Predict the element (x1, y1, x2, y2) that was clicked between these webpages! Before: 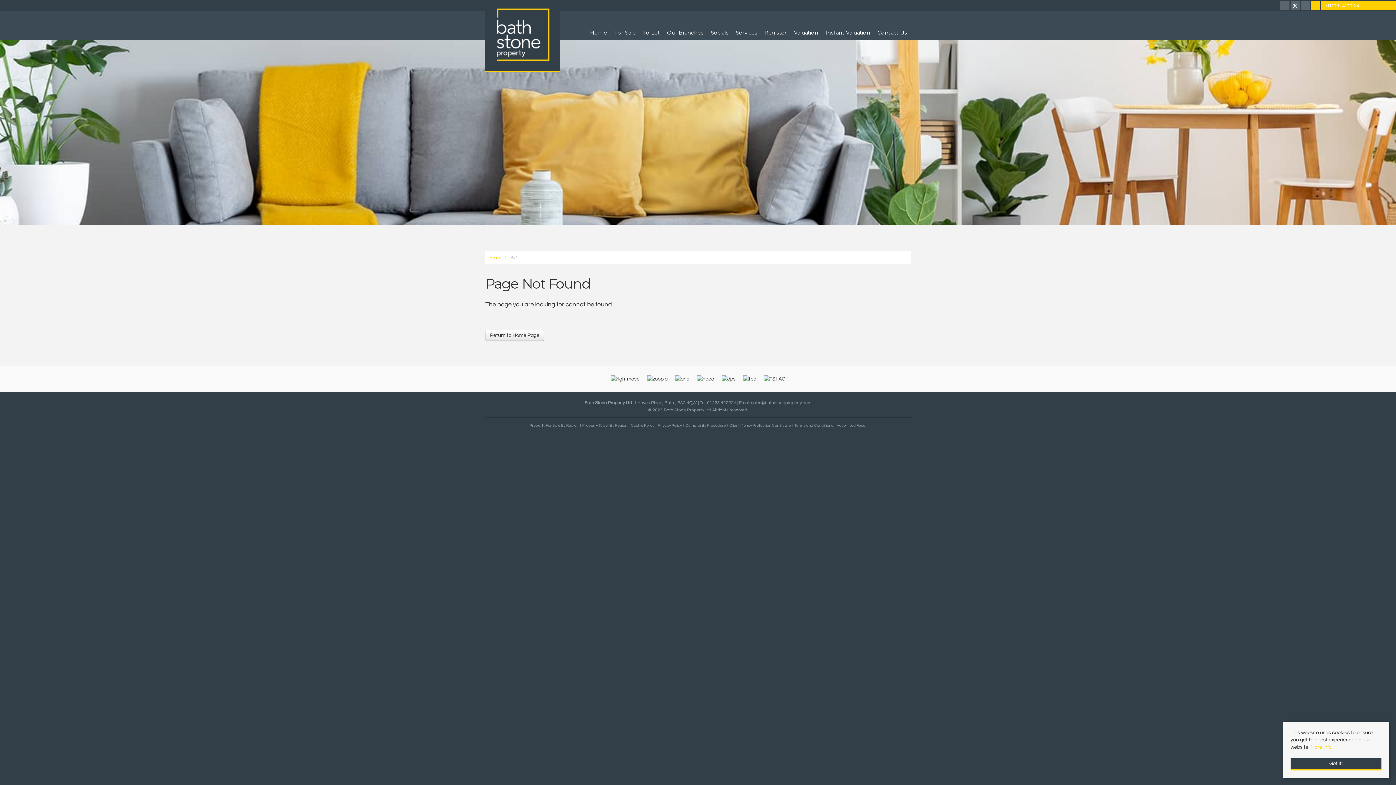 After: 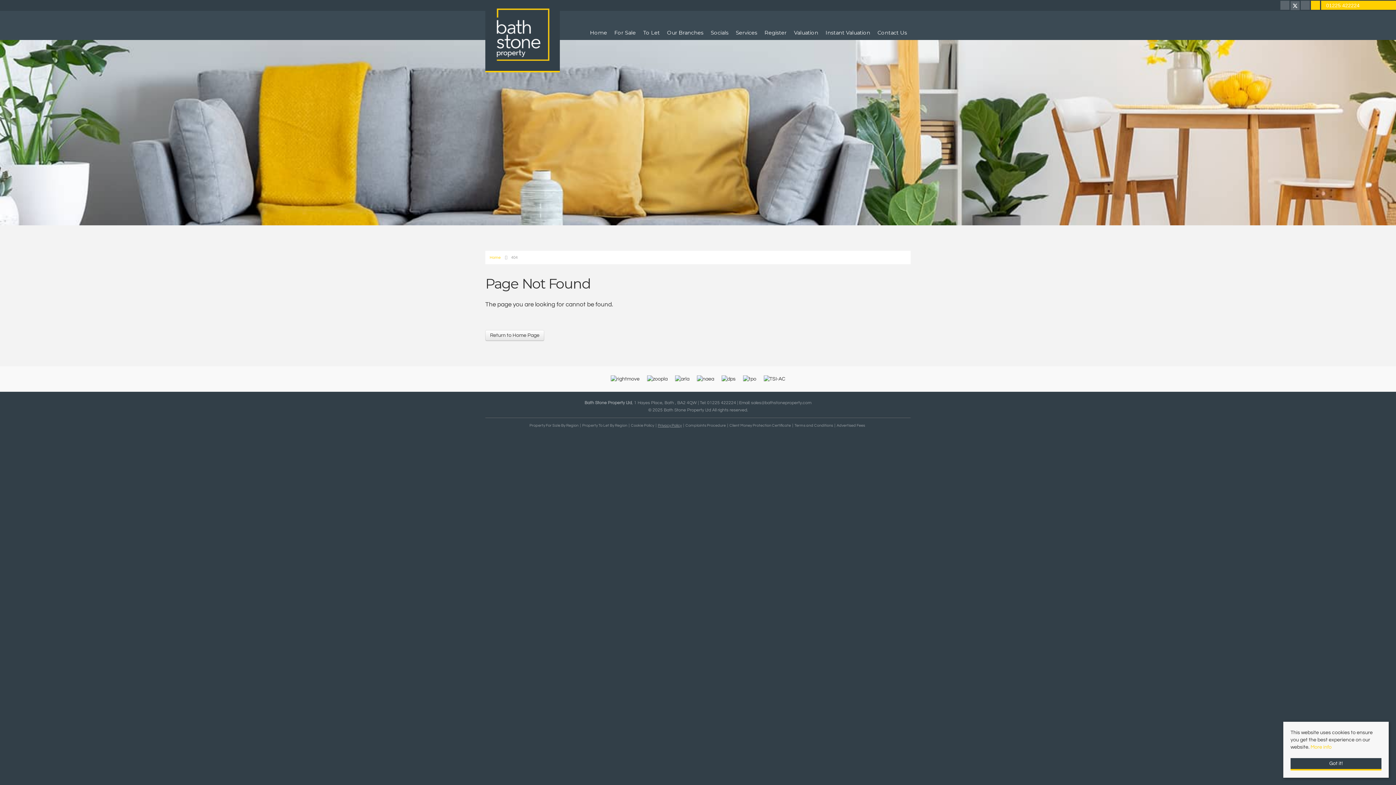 Action: bbox: (657, 422, 682, 429) label: Privacy Policy